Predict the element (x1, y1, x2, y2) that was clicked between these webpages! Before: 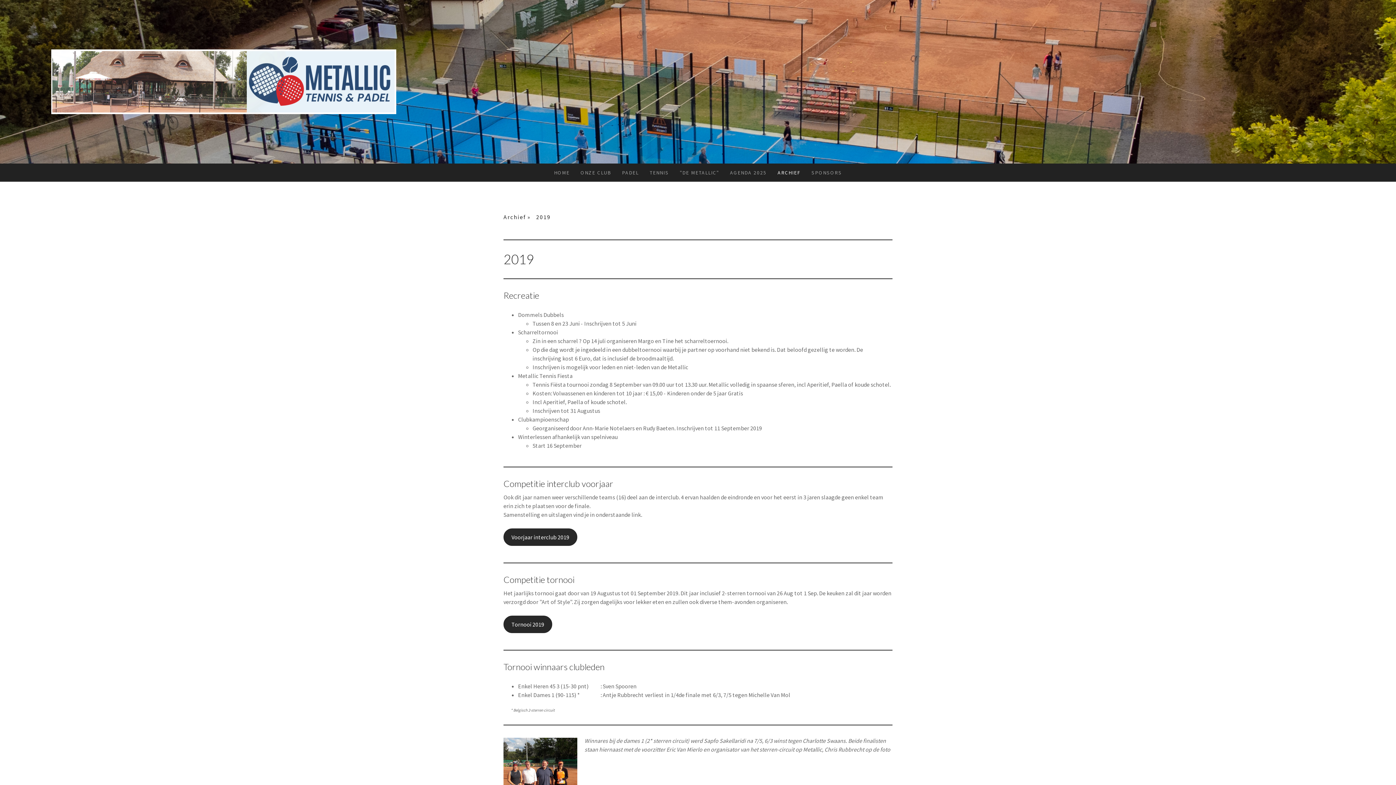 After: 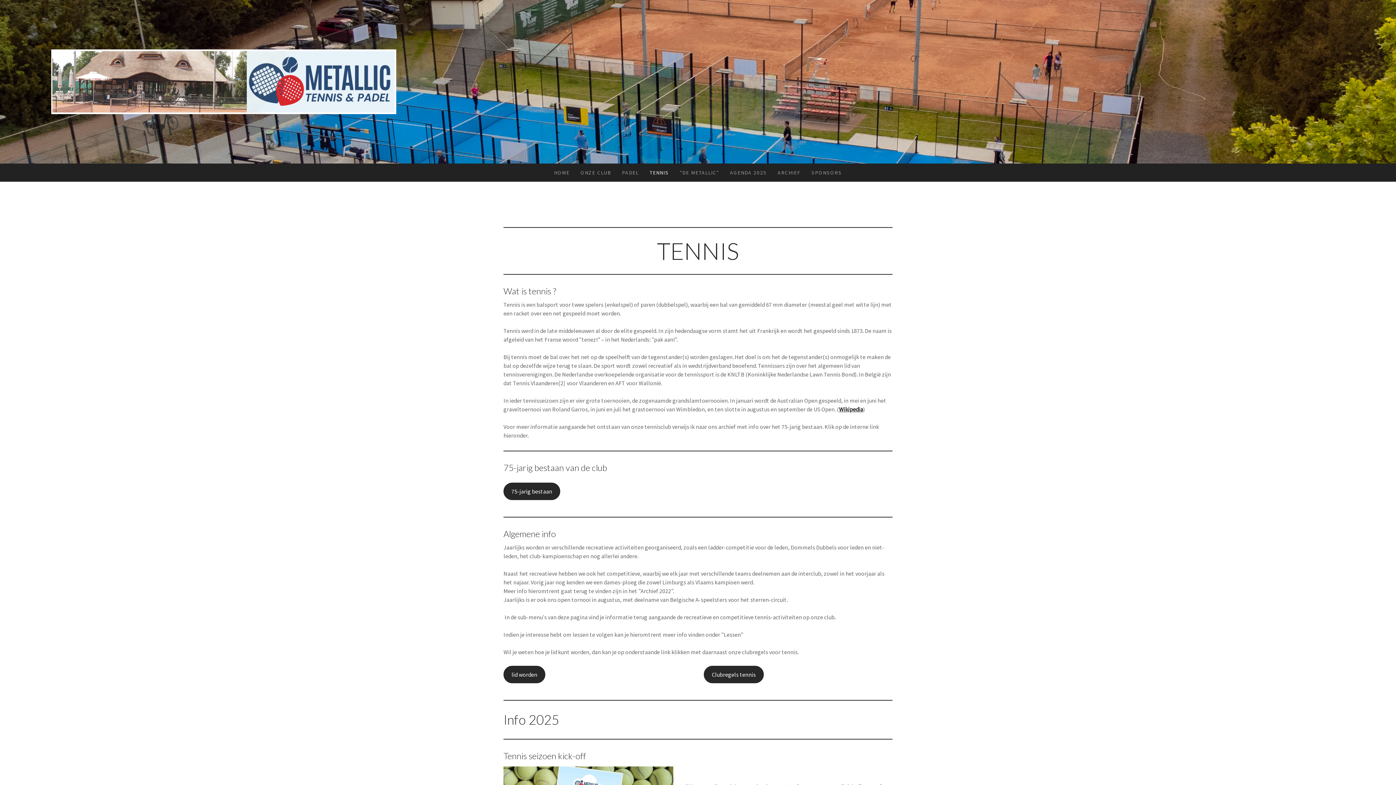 Action: bbox: (644, 163, 674, 181) label: TENNIS